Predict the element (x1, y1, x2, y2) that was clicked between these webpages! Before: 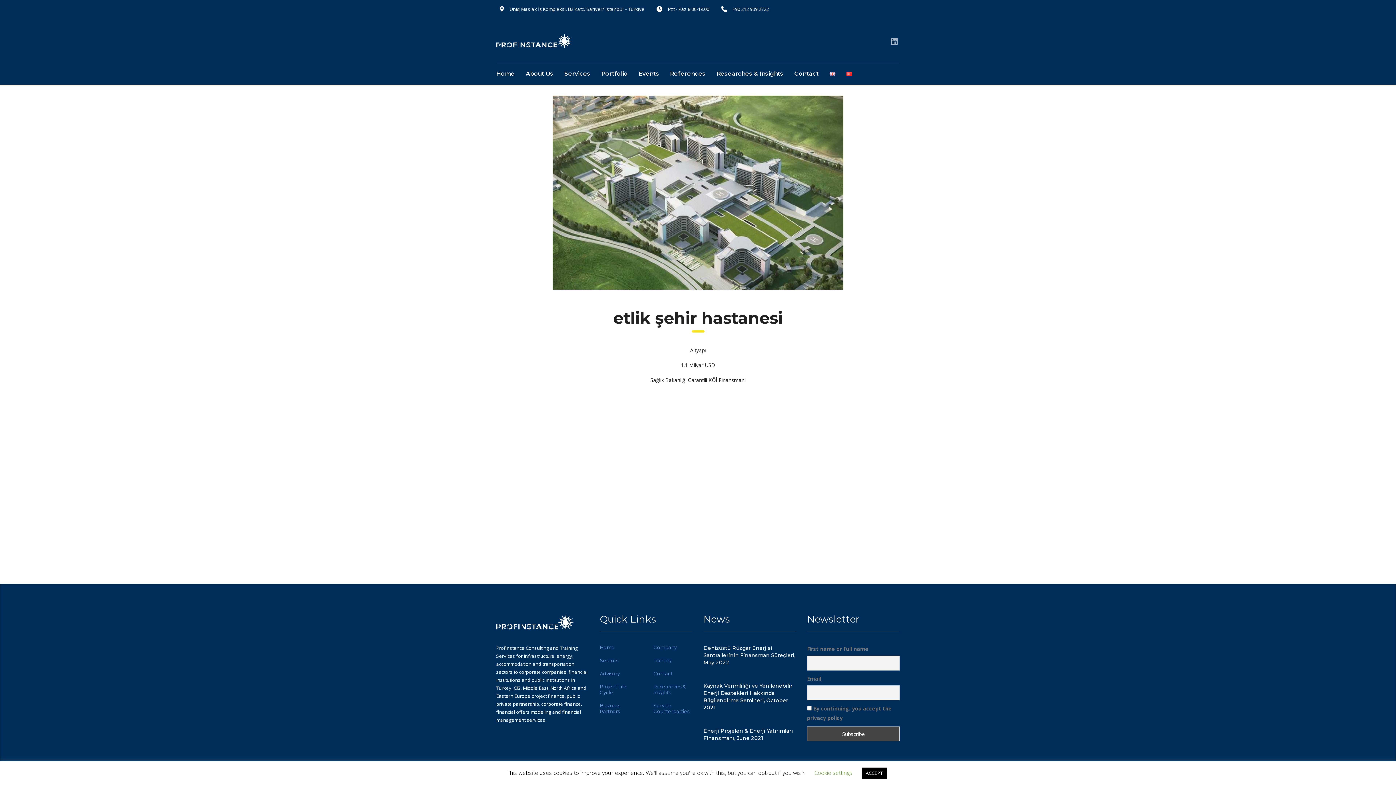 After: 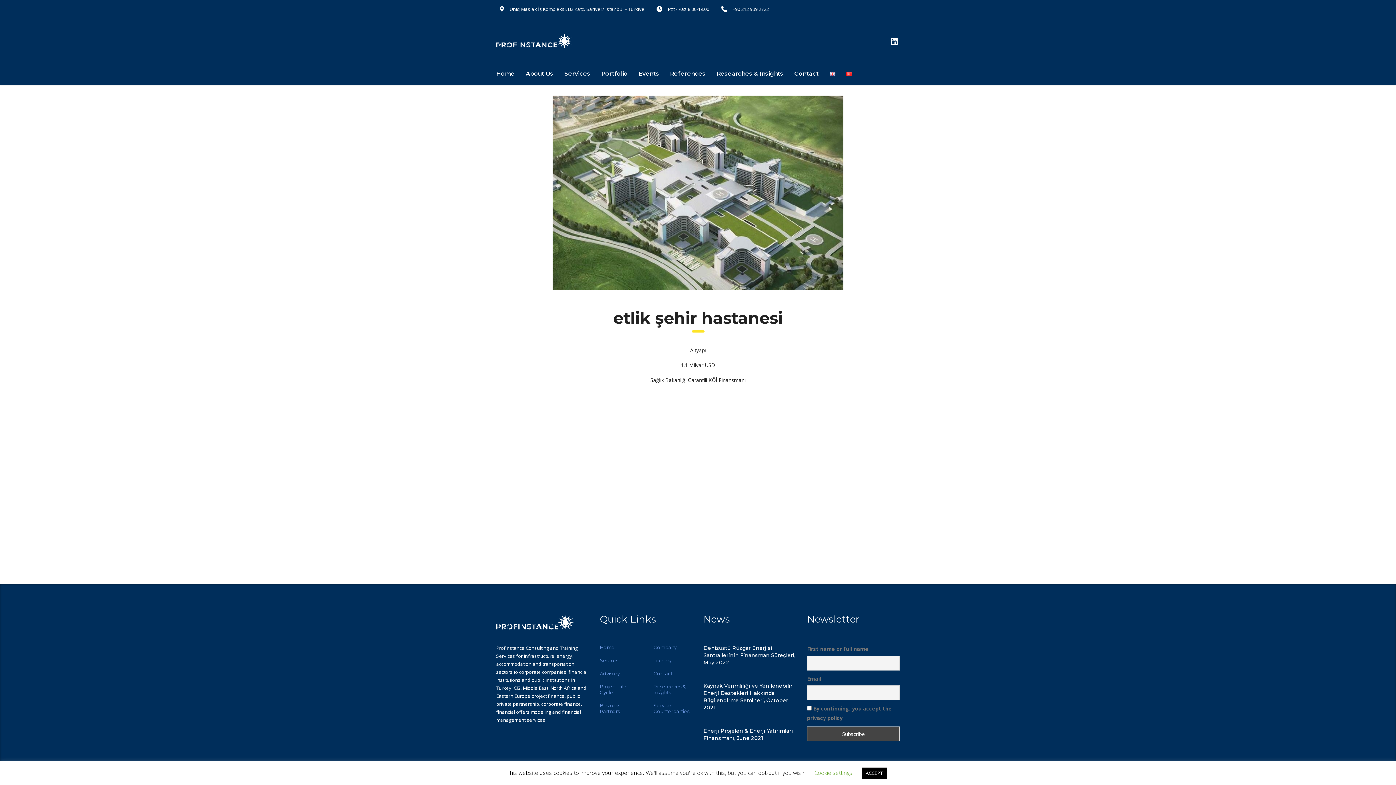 Action: label:   bbox: (890, 36, 900, 45)